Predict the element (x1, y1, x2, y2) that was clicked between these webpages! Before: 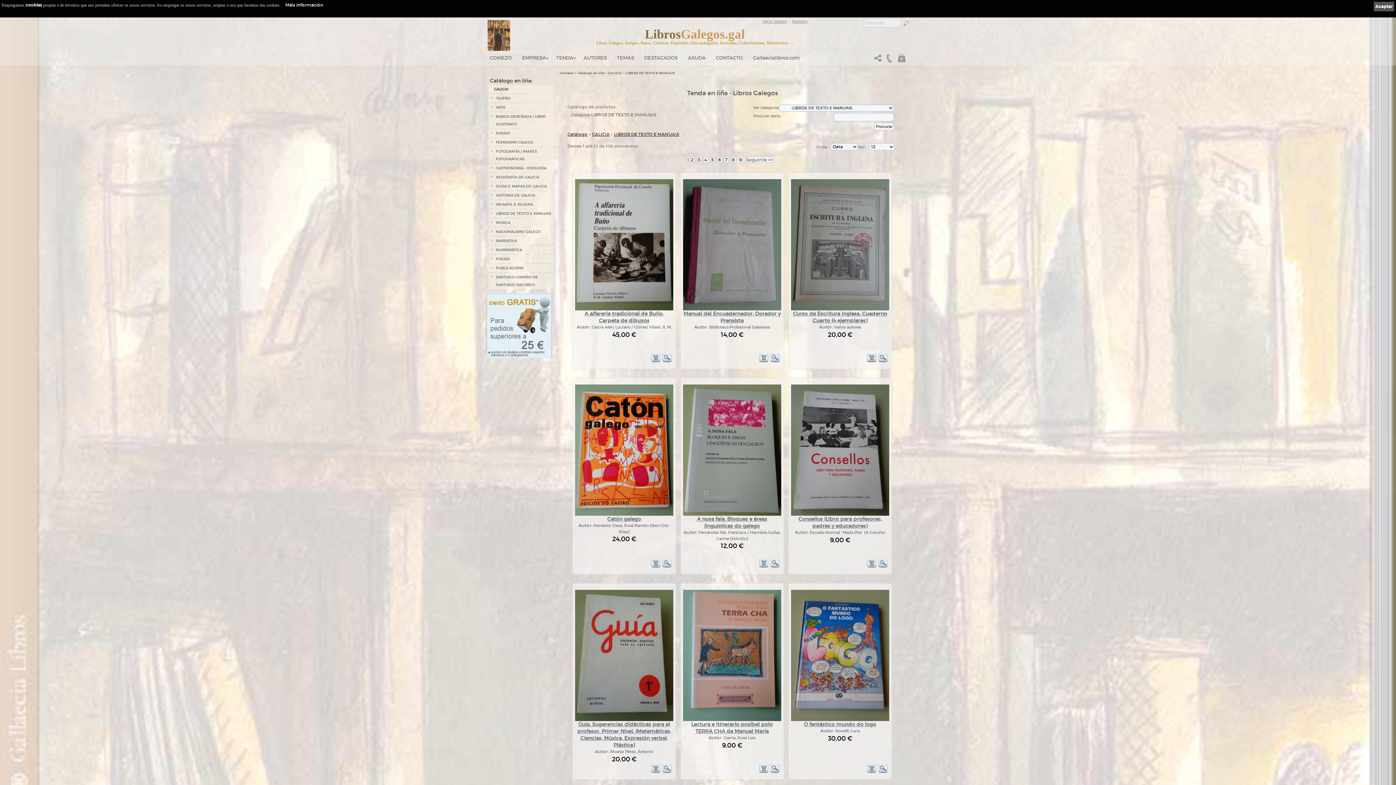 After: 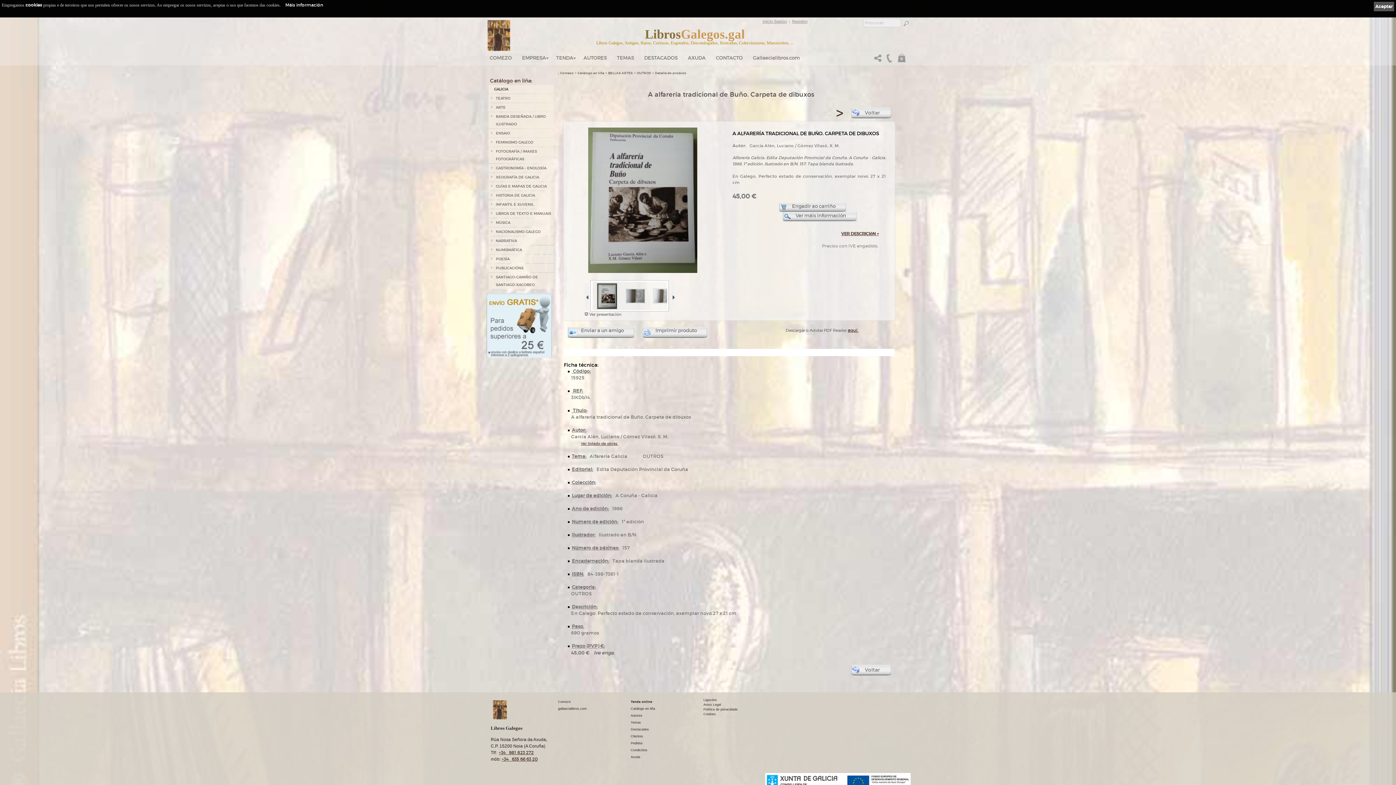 Action: bbox: (584, 312, 663, 323) label: A alfarería tradicional de Buño. Carpeta de dibuxos
